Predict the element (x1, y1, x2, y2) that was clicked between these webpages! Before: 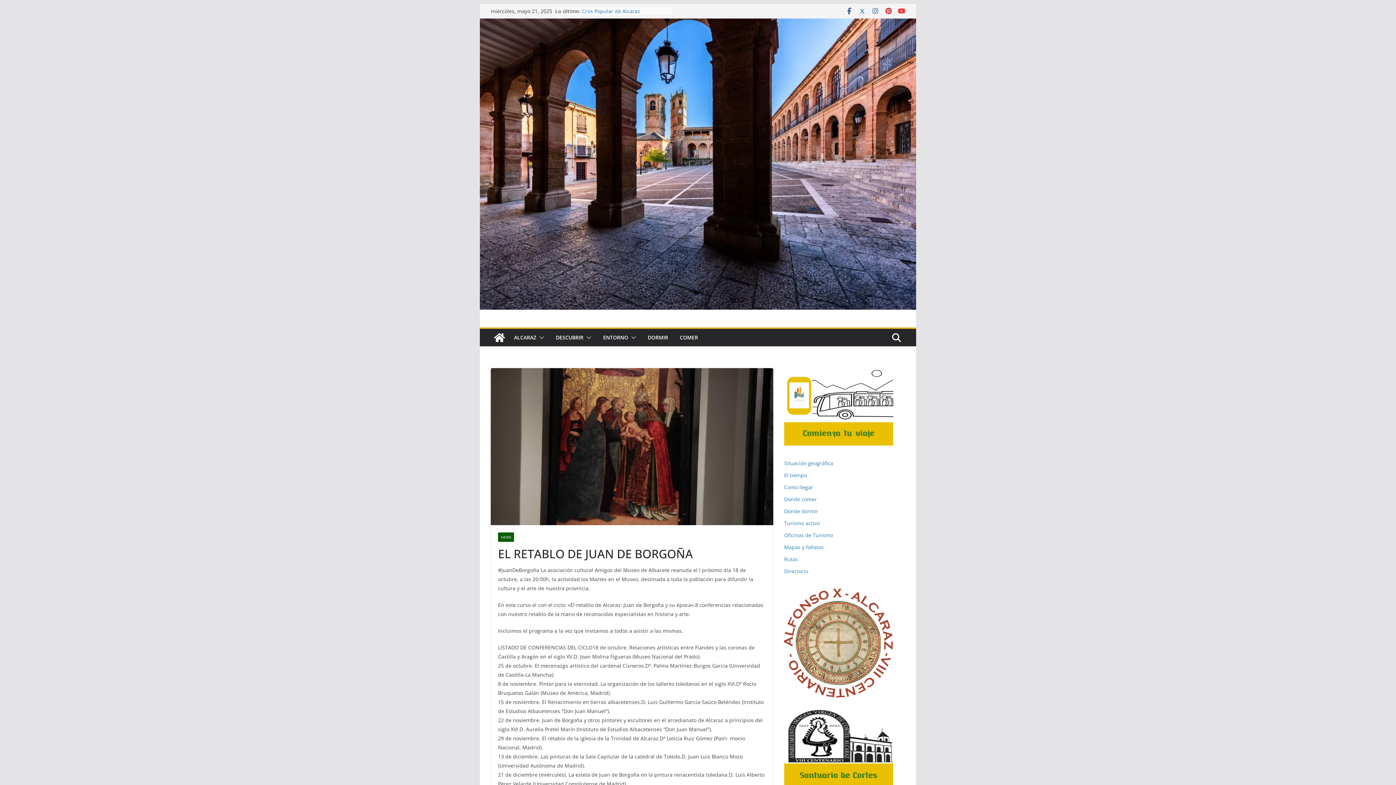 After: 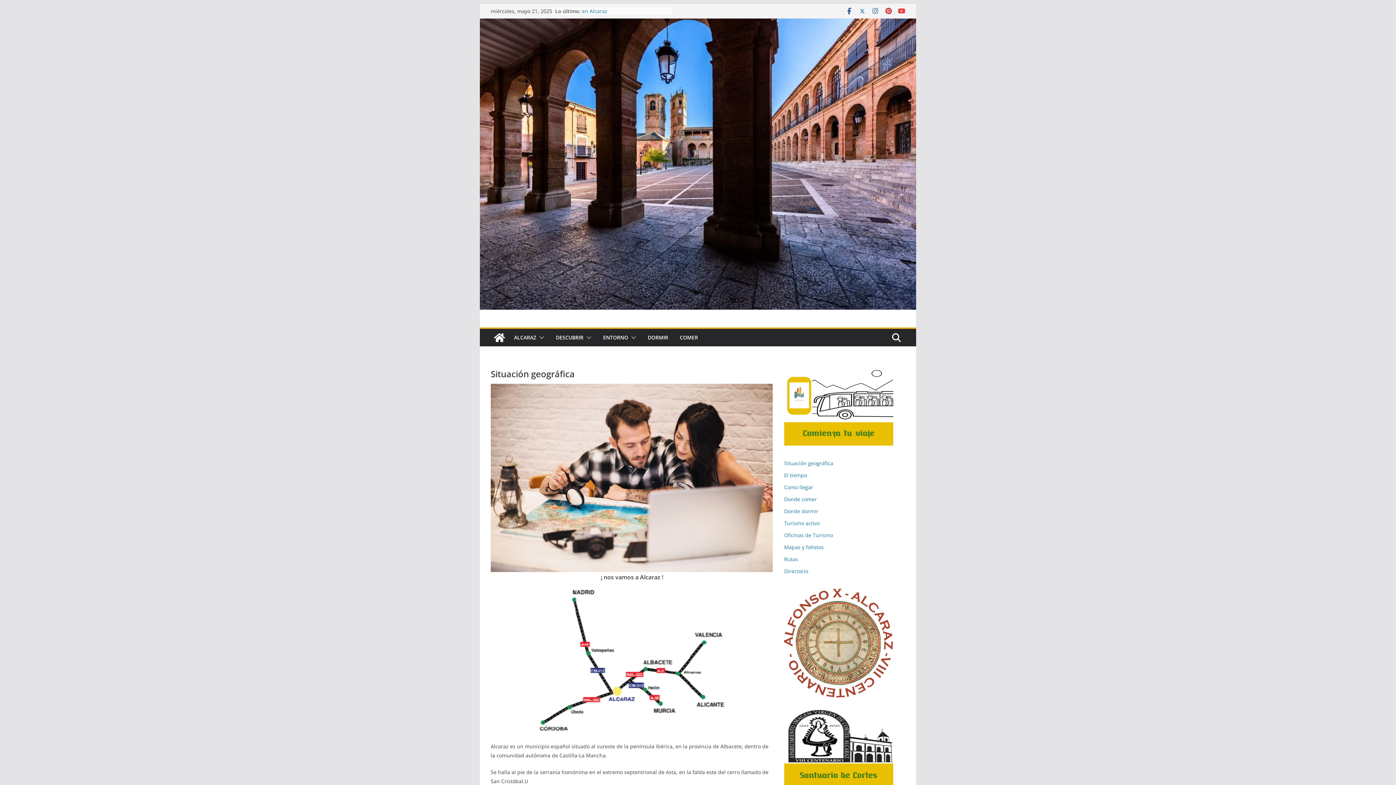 Action: bbox: (784, 459, 833, 466) label: Situación geográfica